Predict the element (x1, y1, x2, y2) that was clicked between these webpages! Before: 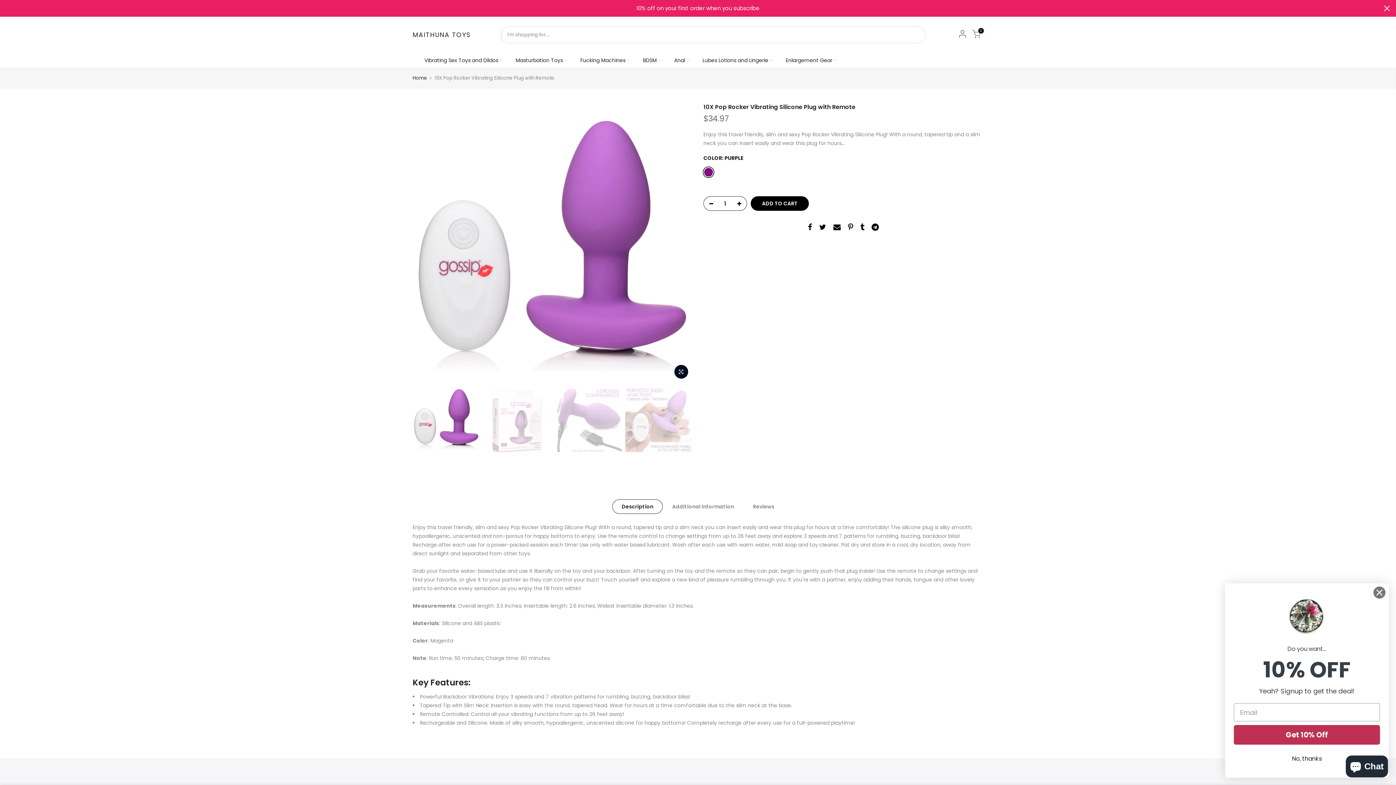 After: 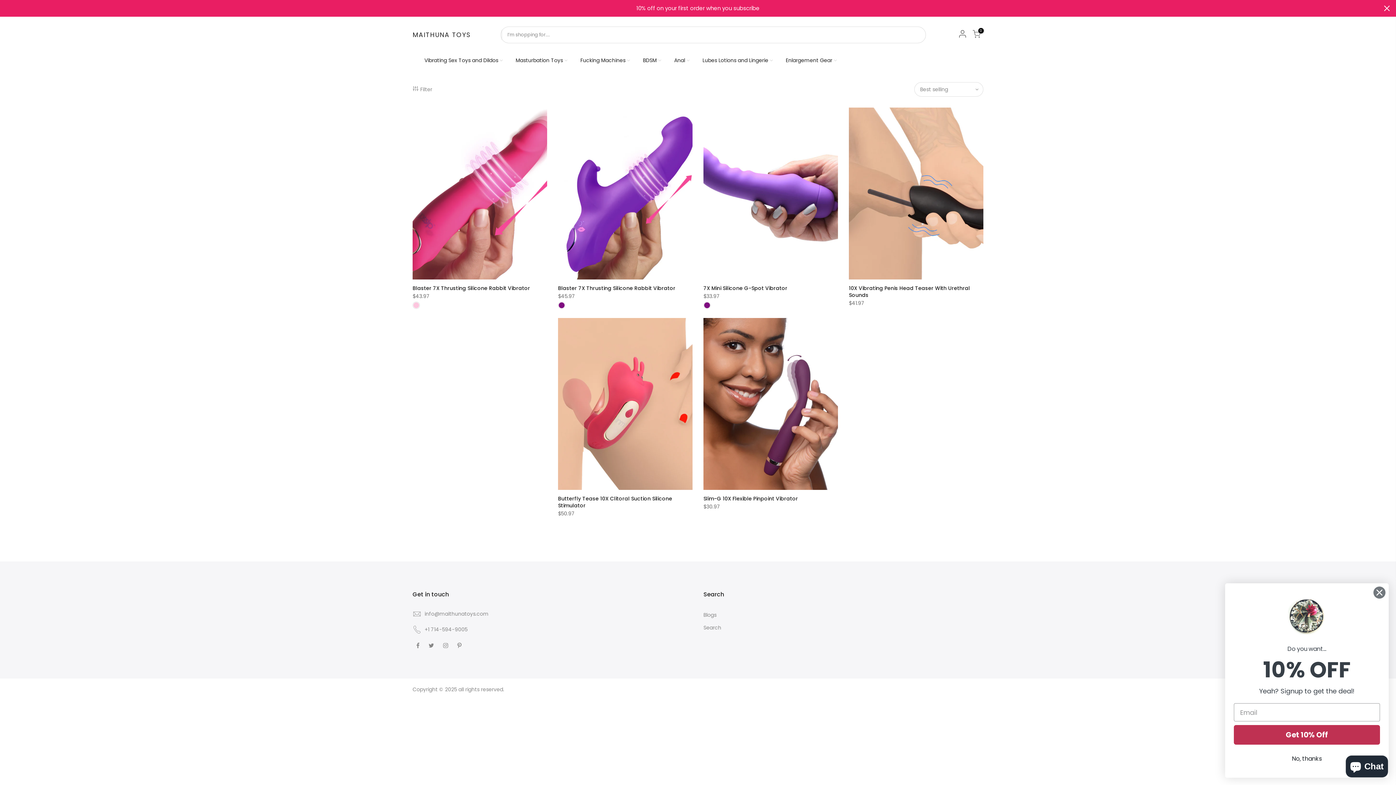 Action: label: Vibrating Sex Toys and Dildos bbox: (418, 53, 509, 67)